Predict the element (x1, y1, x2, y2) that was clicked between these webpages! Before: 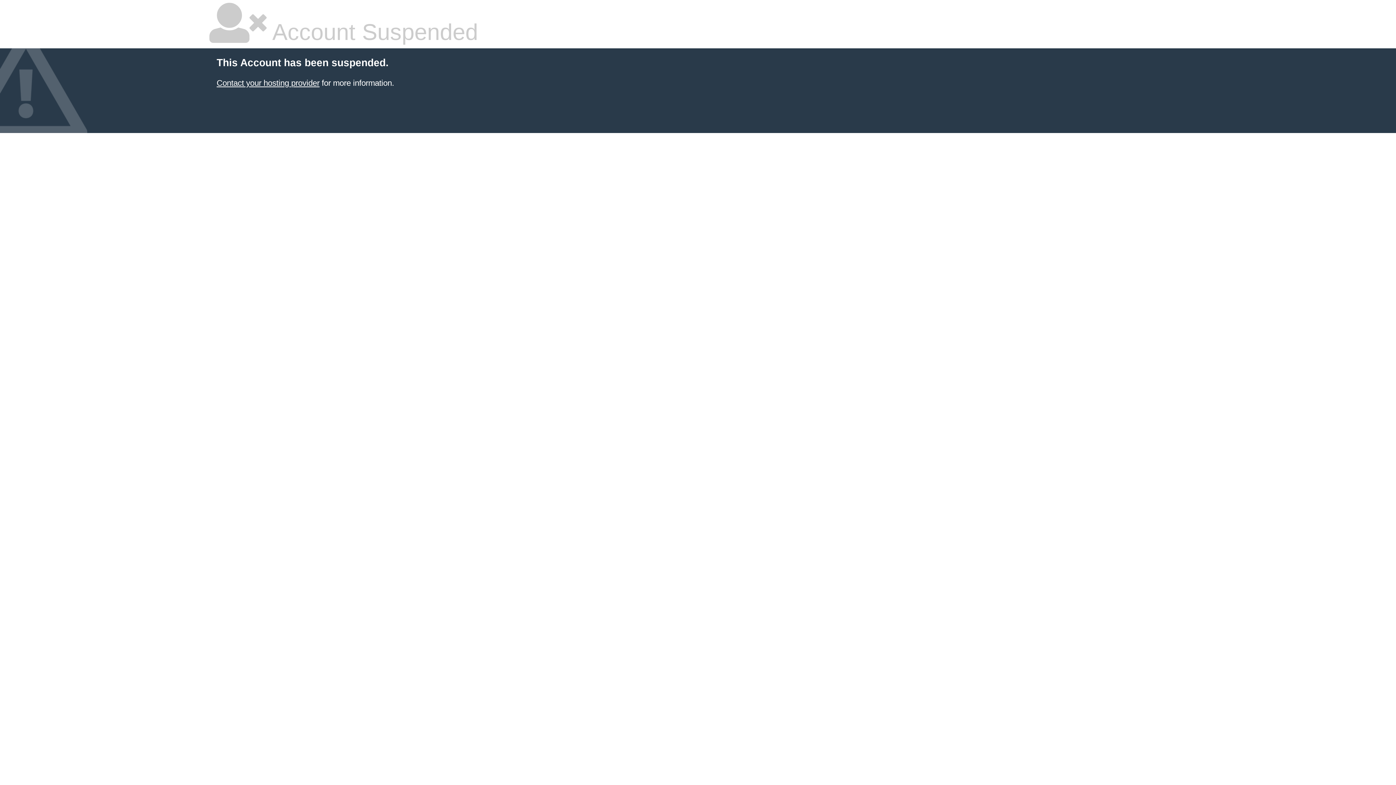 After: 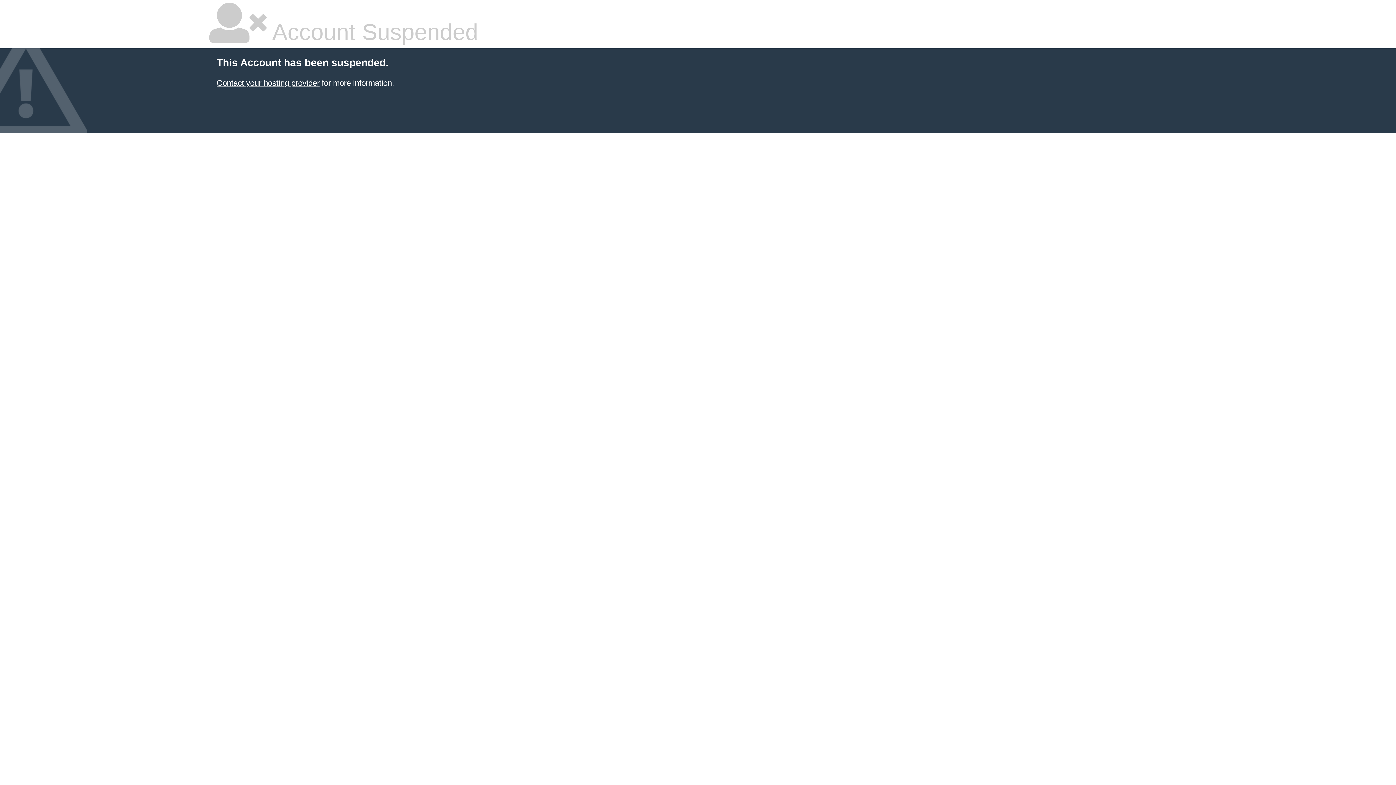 Action: label: Contact your hosting provider bbox: (216, 78, 319, 87)